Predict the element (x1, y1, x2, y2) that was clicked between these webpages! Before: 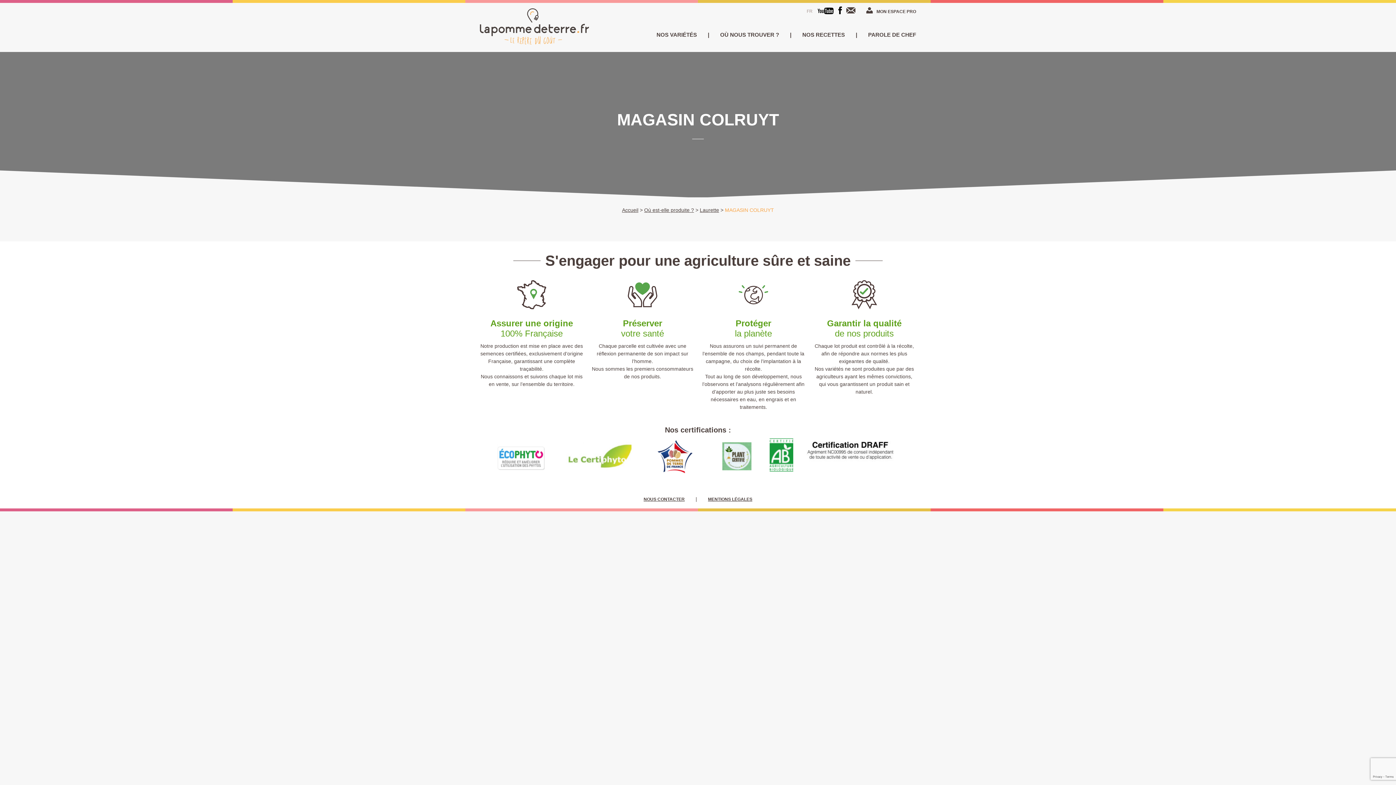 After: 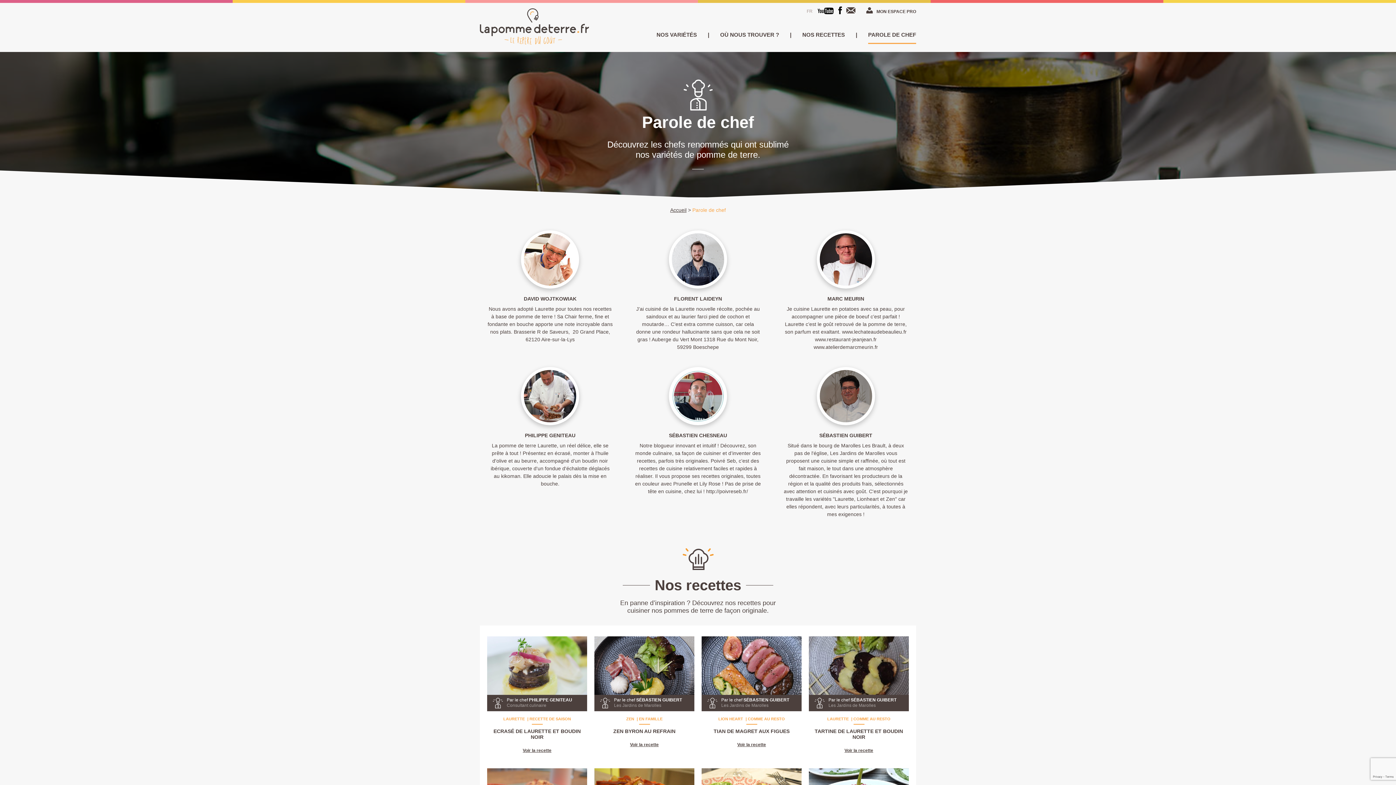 Action: bbox: (868, 26, 916, 43) label: PAROLE DE CHEF